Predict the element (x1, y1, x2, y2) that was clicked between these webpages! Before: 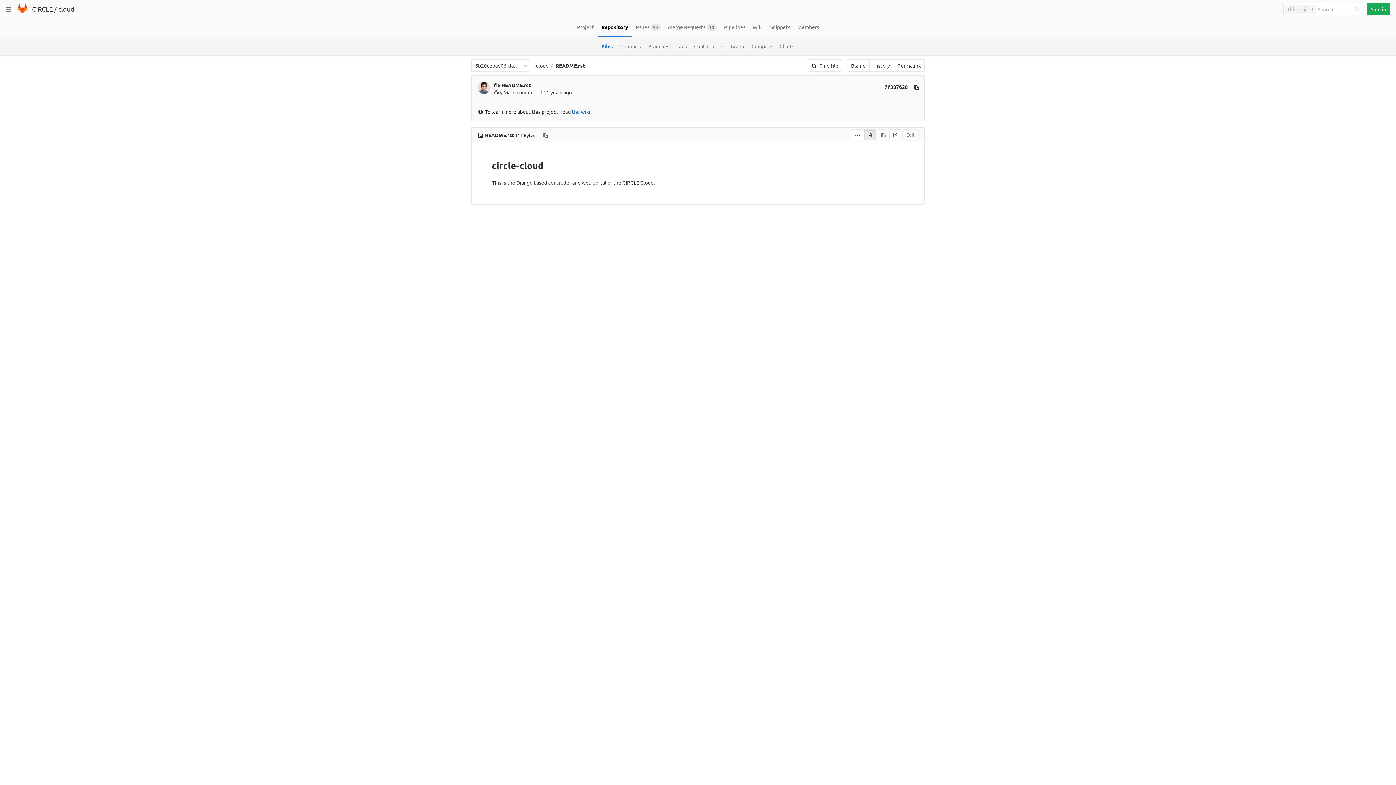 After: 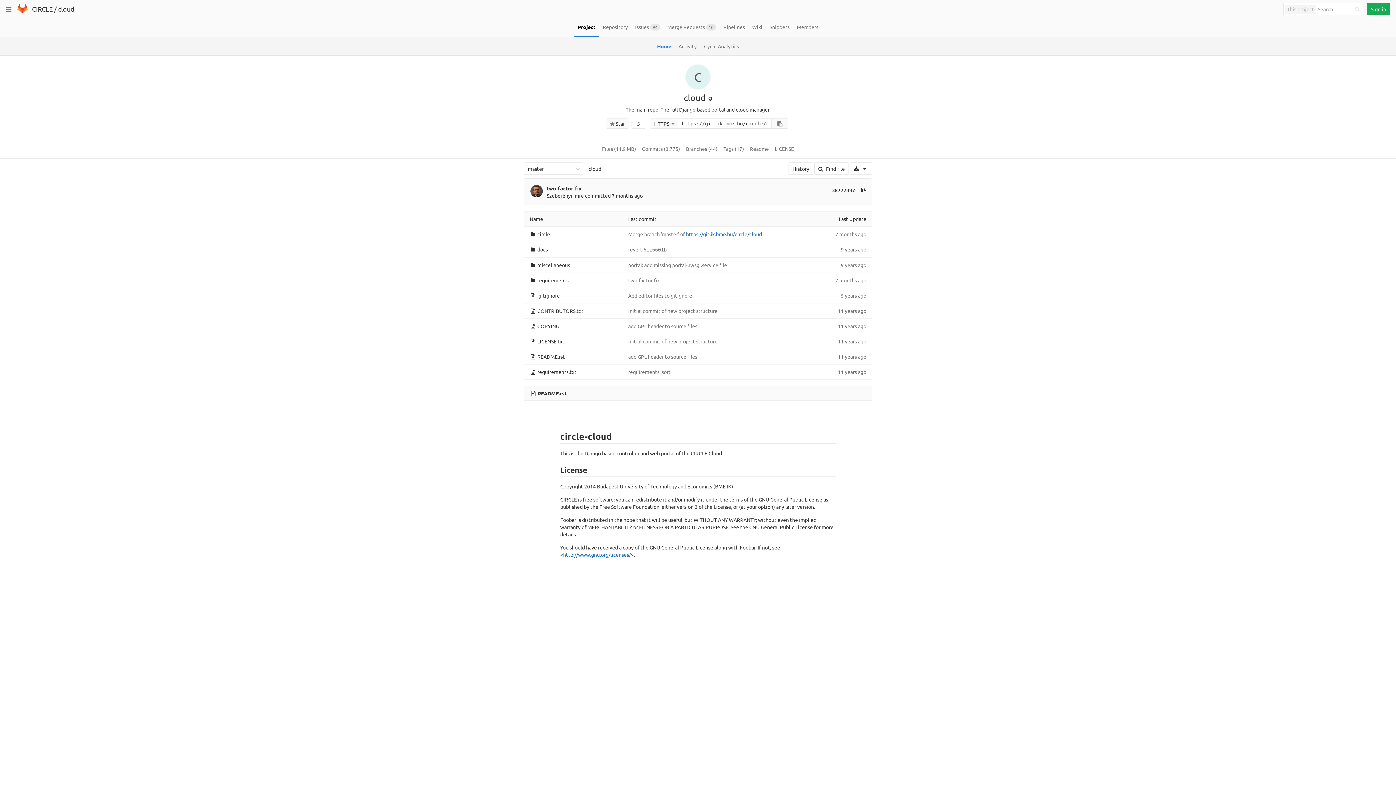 Action: label: cloud bbox: (58, 5, 74, 12)